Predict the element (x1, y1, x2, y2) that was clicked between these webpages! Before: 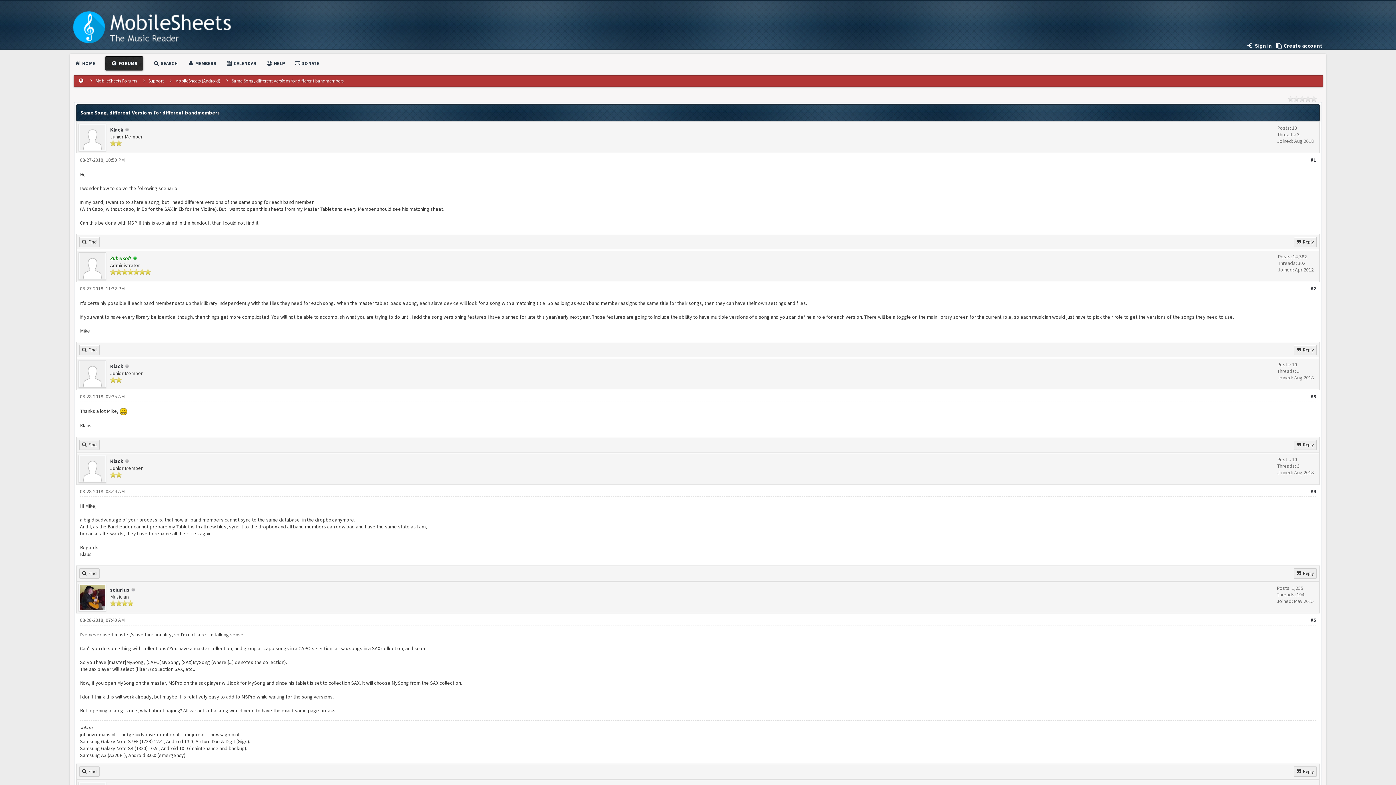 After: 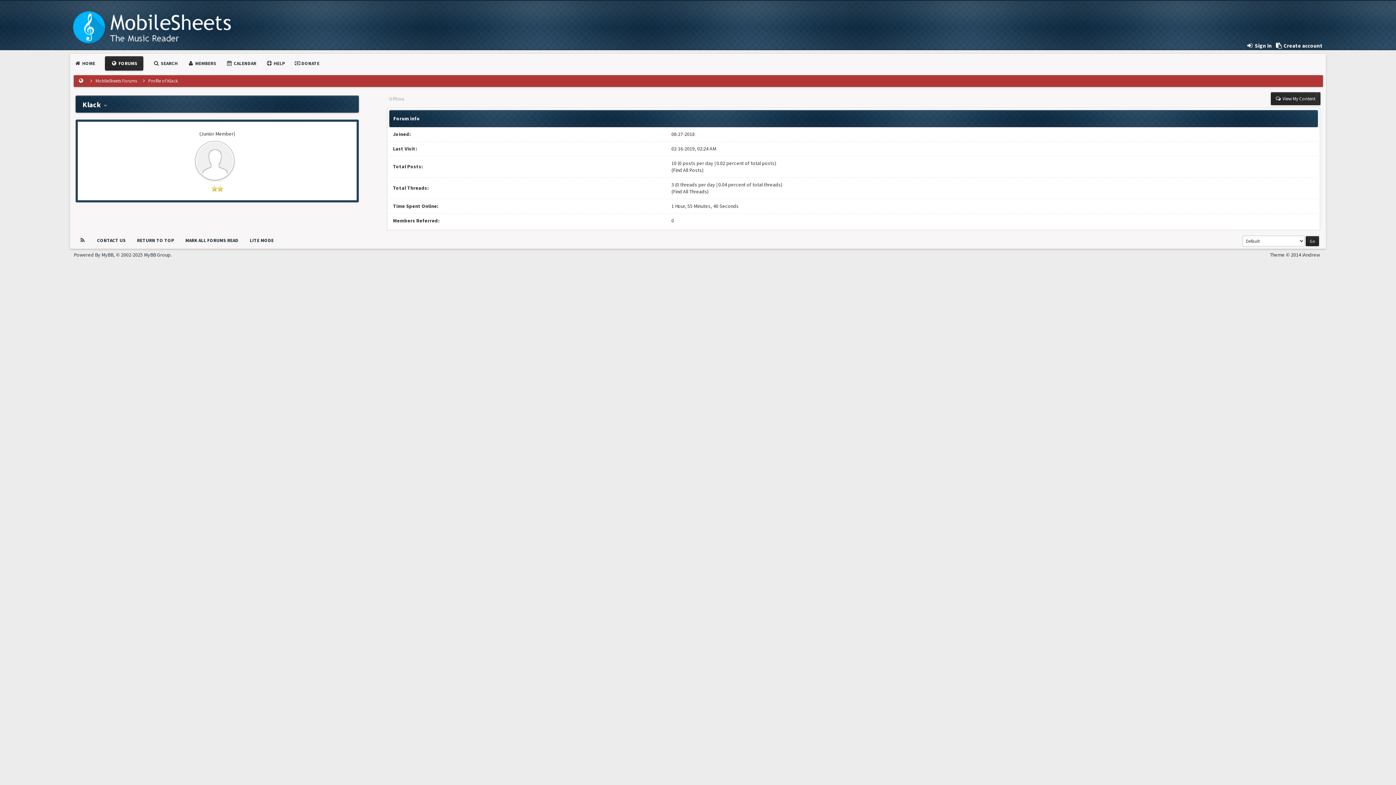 Action: bbox: (110, 362, 123, 369) label: Klack